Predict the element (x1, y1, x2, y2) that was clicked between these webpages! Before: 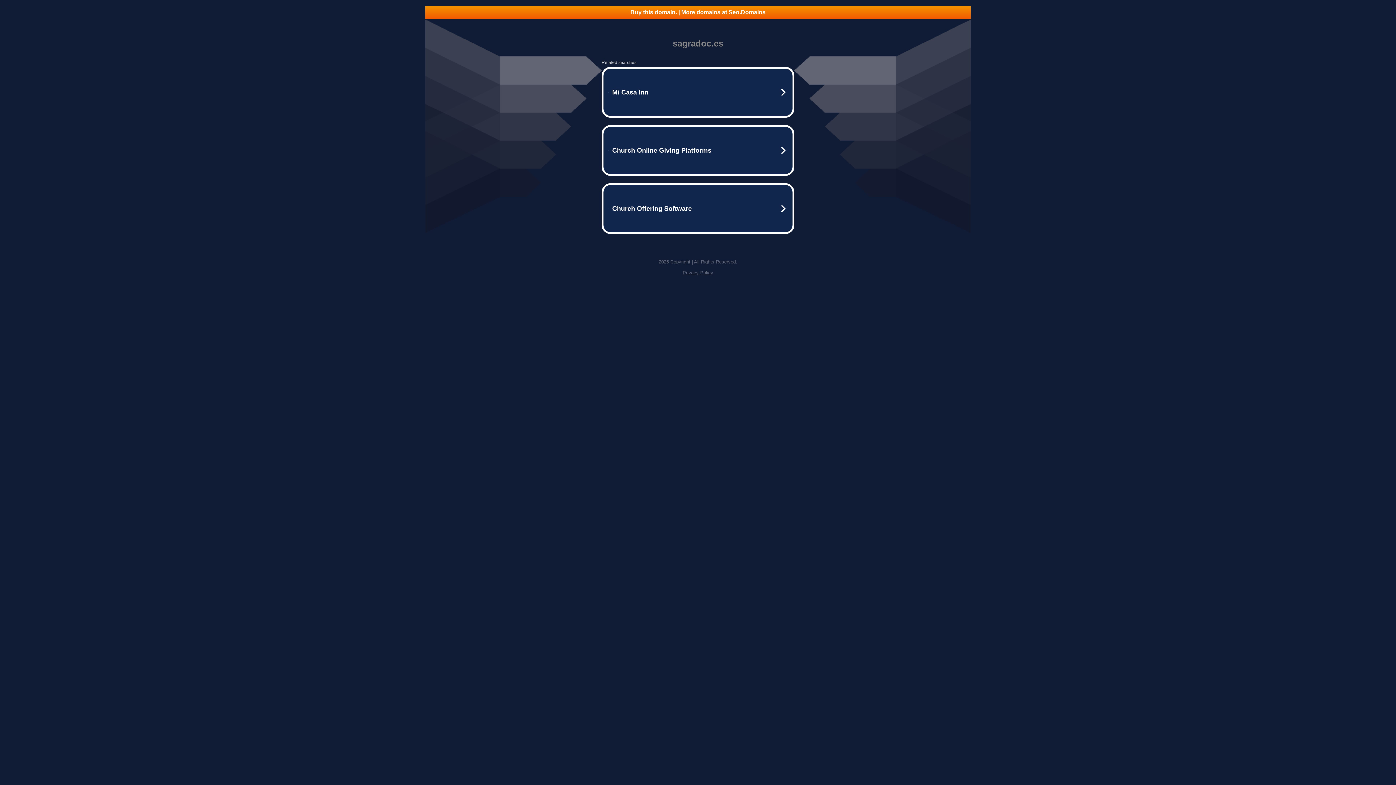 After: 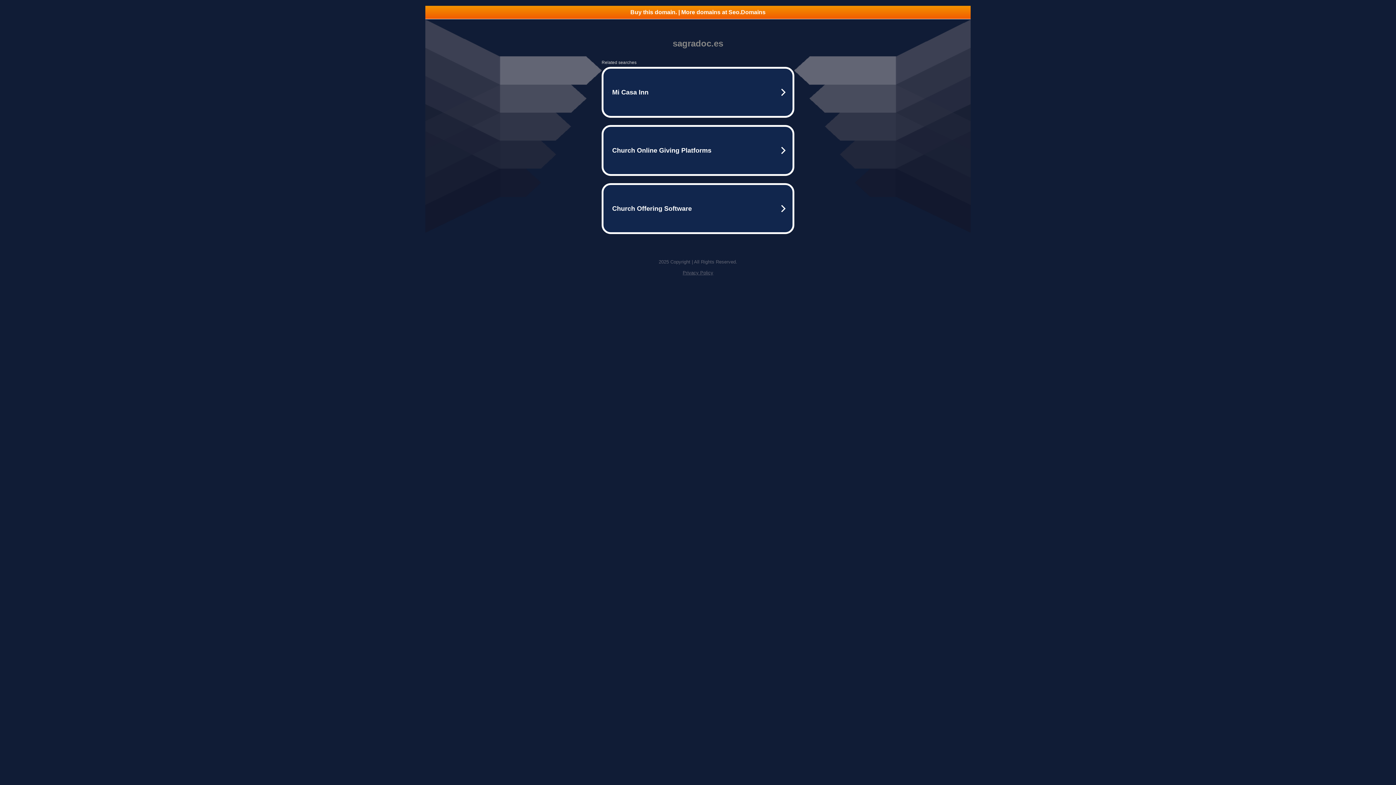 Action: label: Privacy Policy bbox: (682, 270, 713, 275)